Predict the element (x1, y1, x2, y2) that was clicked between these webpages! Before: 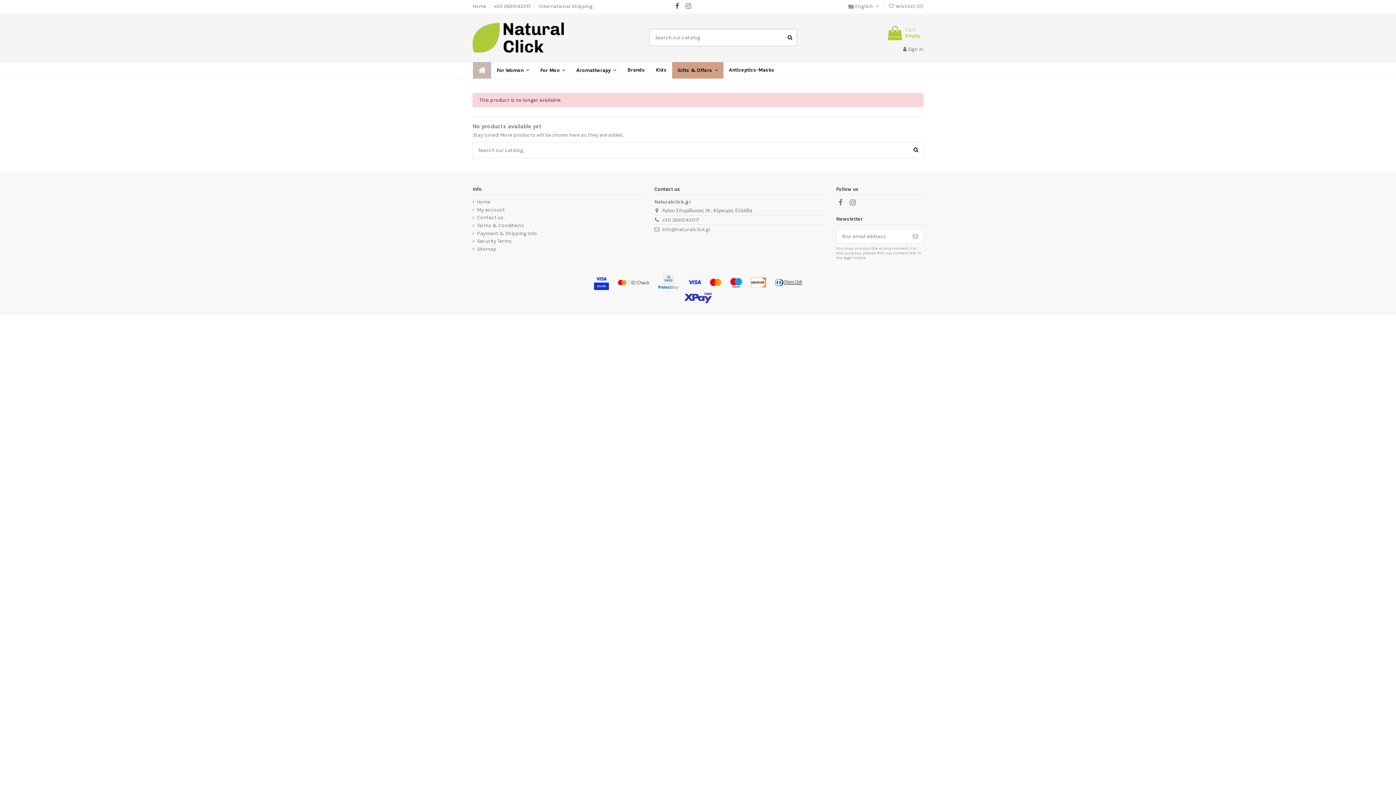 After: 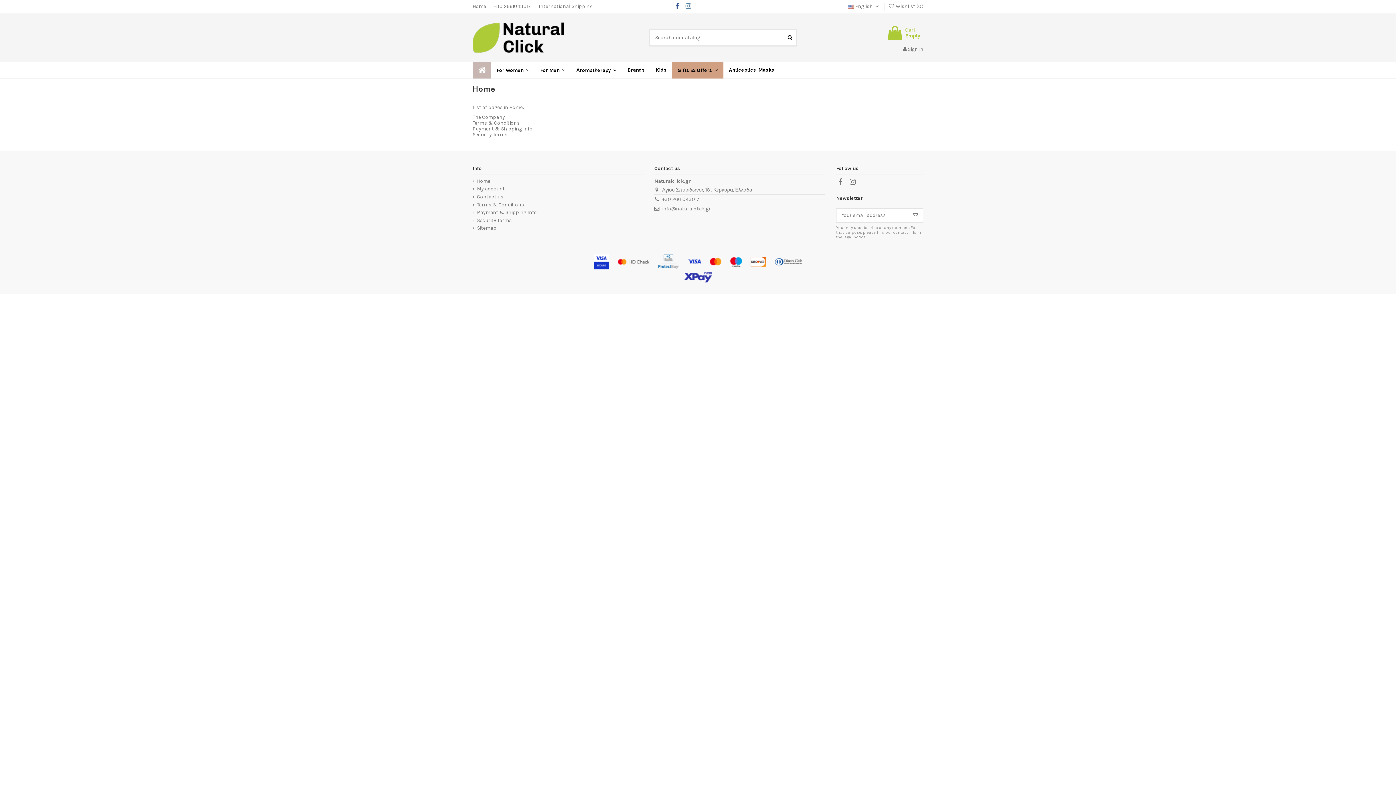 Action: bbox: (472, 3, 487, 9) label: Home 